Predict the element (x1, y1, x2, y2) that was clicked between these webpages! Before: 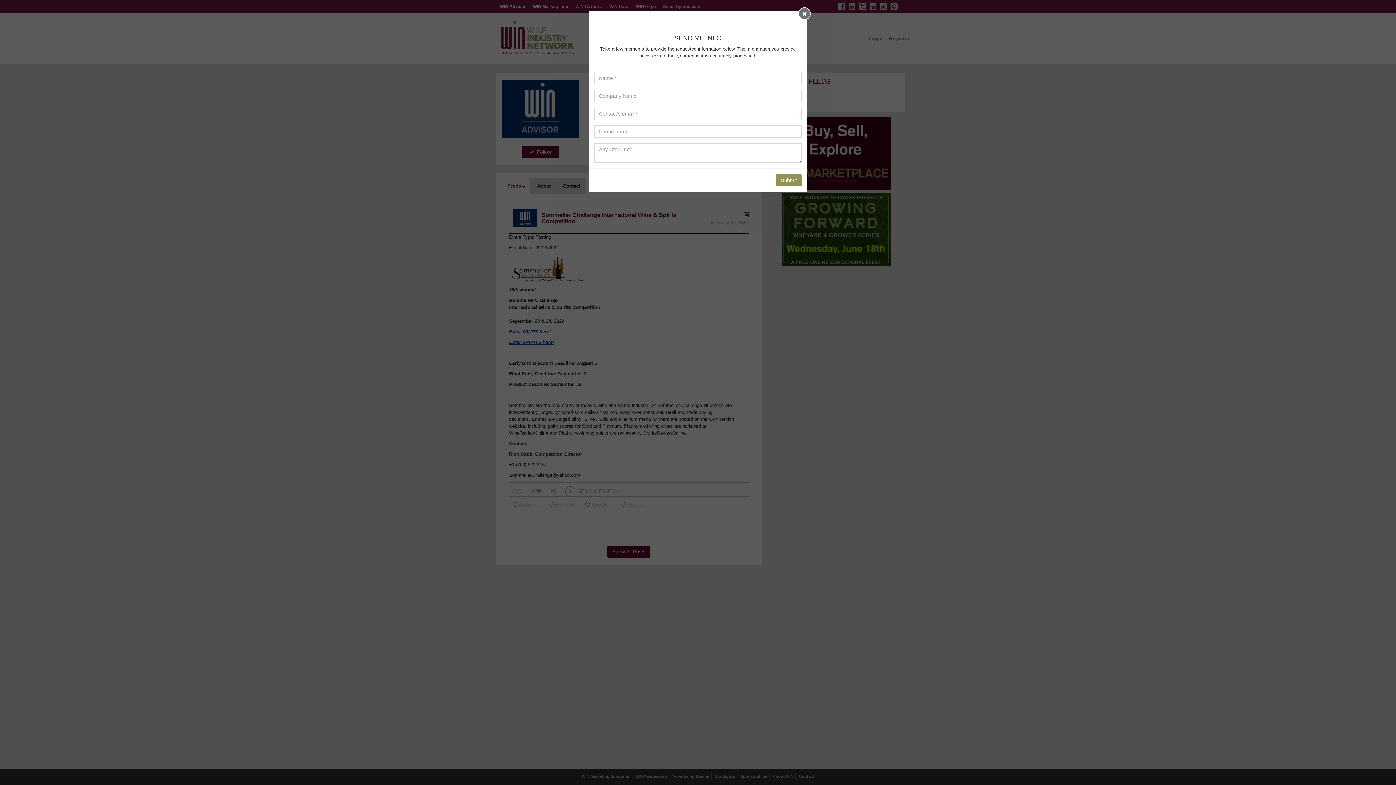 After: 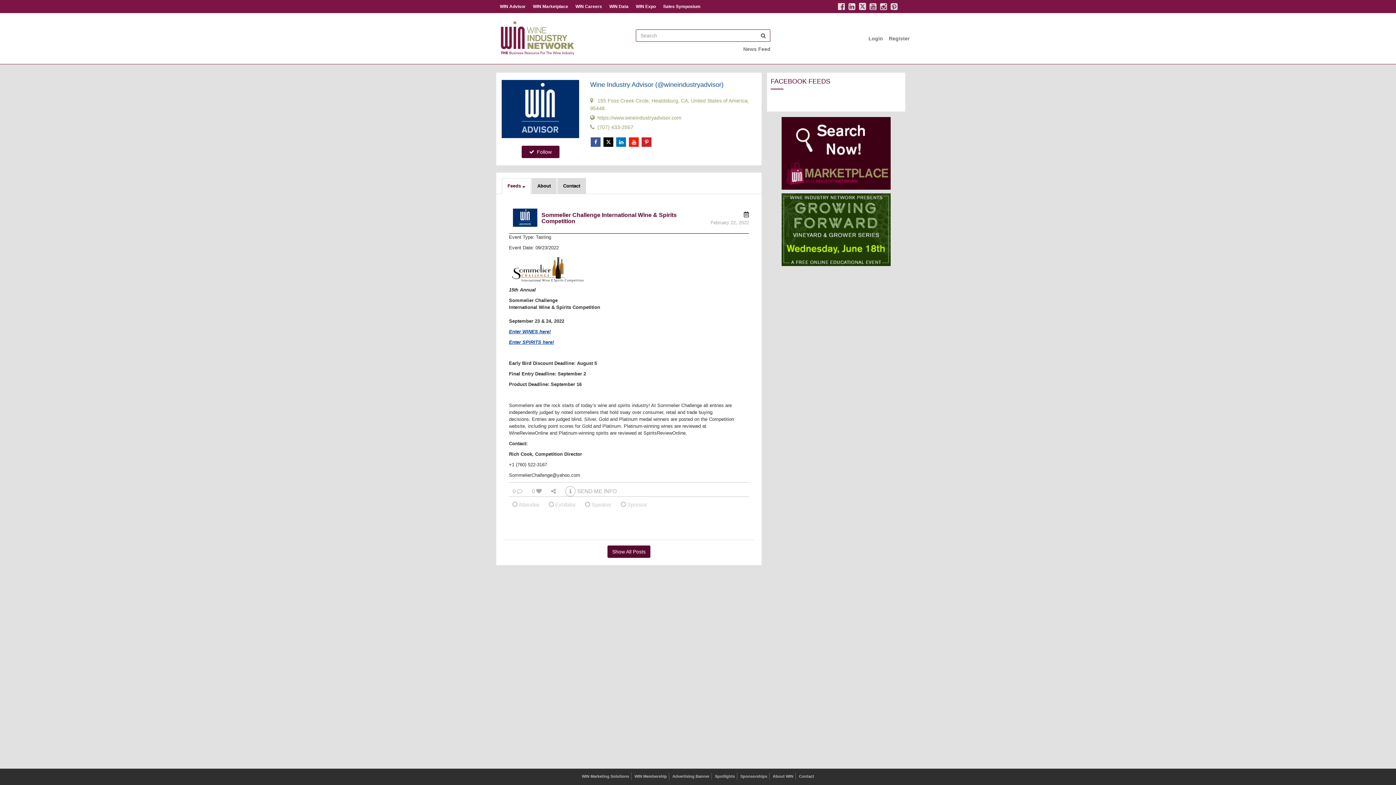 Action: bbox: (798, 7, 810, 20) label: ×